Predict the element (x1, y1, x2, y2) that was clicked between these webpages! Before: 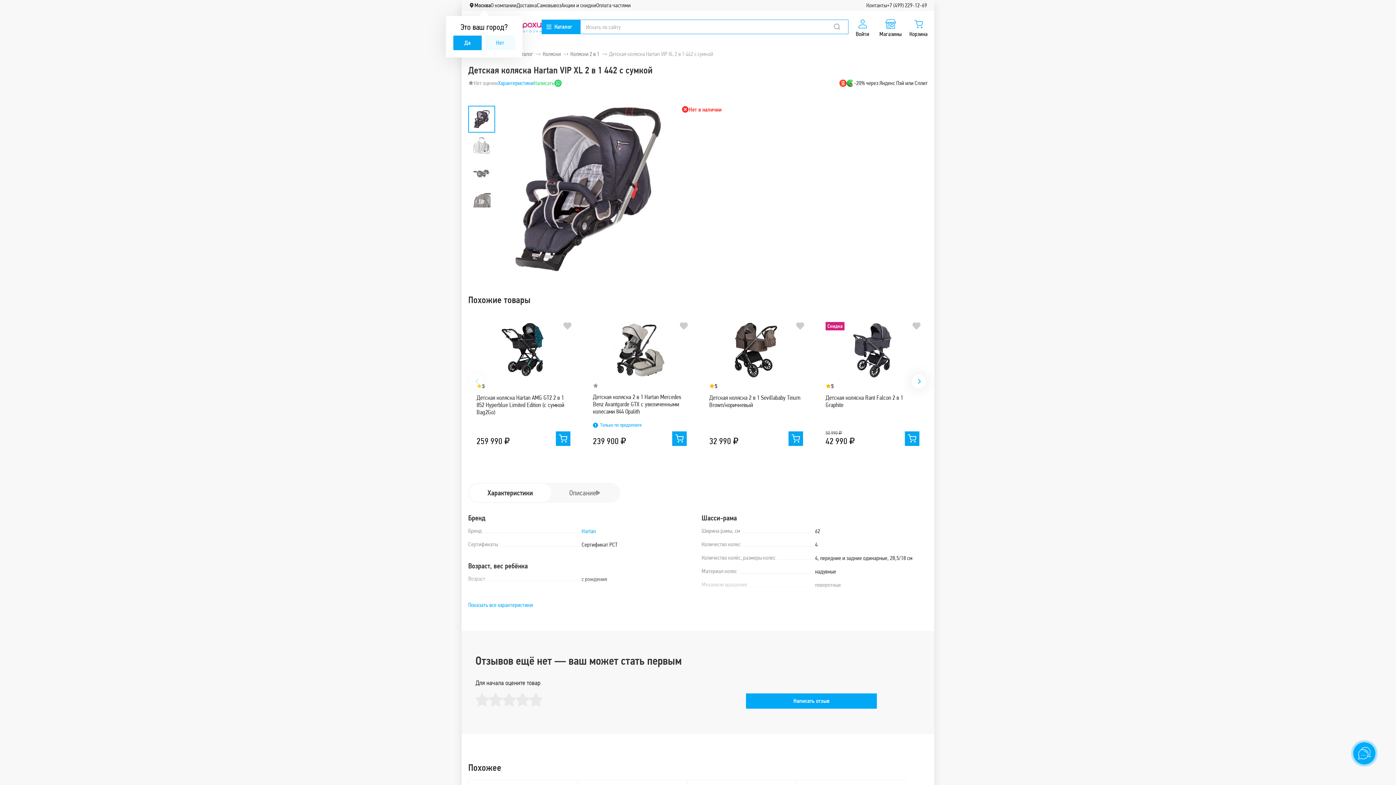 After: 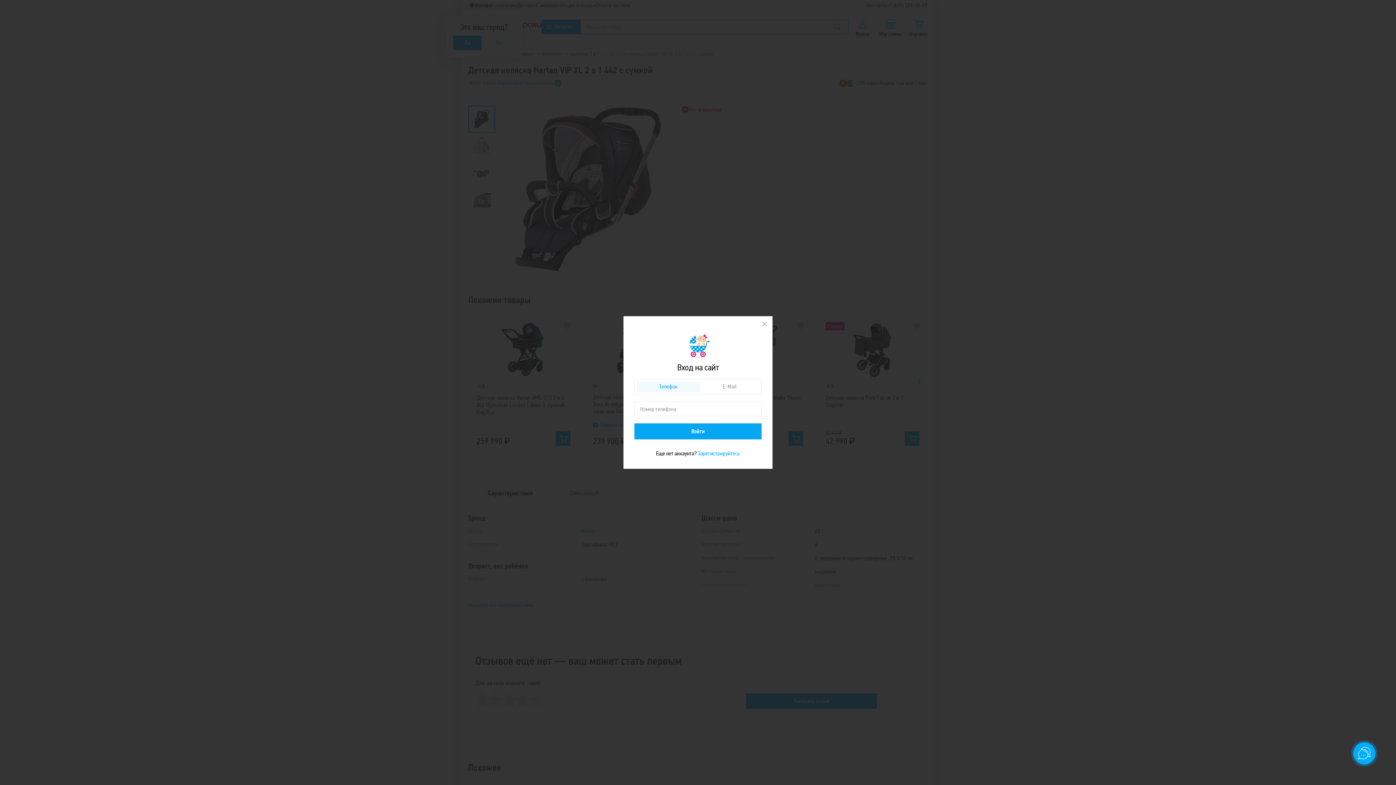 Action: label: Написать отзыв bbox: (746, 693, 877, 709)